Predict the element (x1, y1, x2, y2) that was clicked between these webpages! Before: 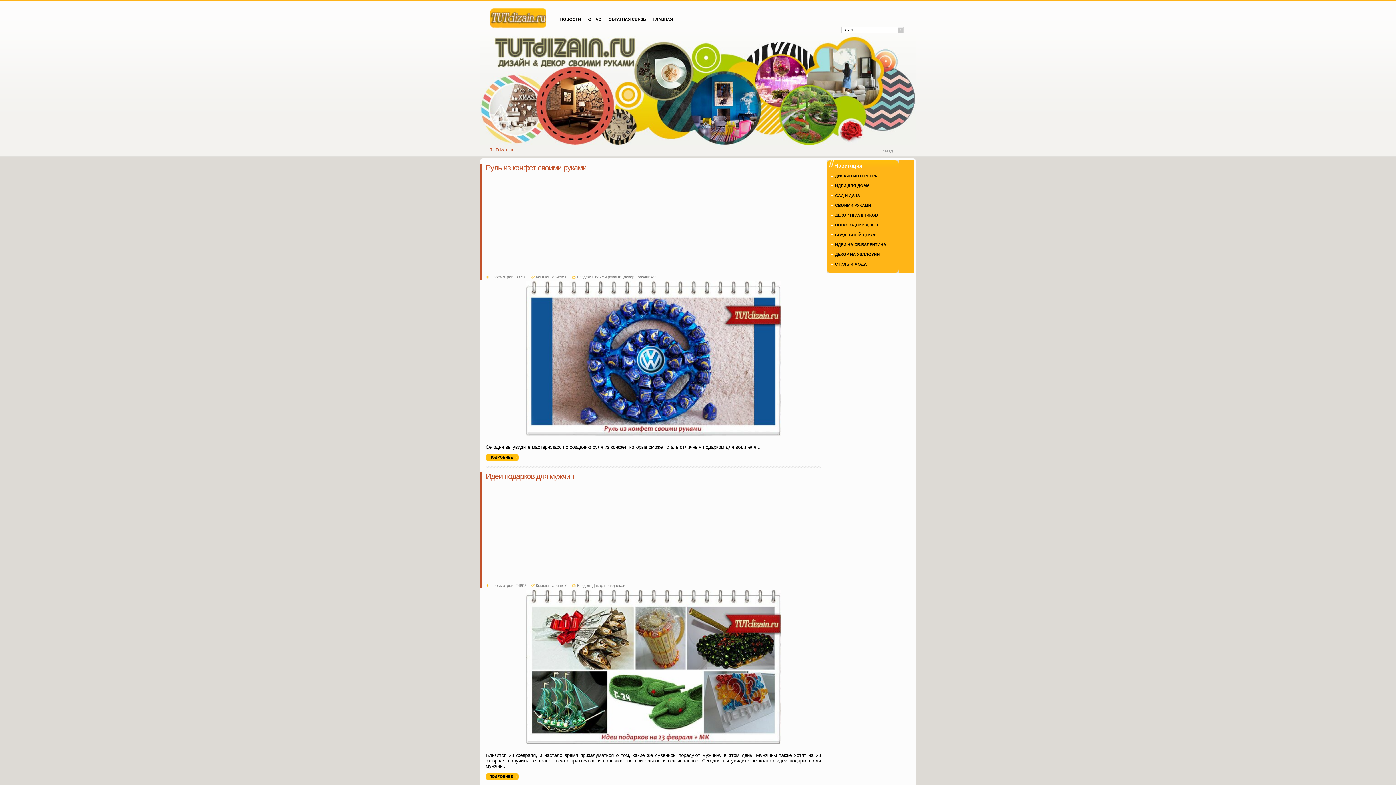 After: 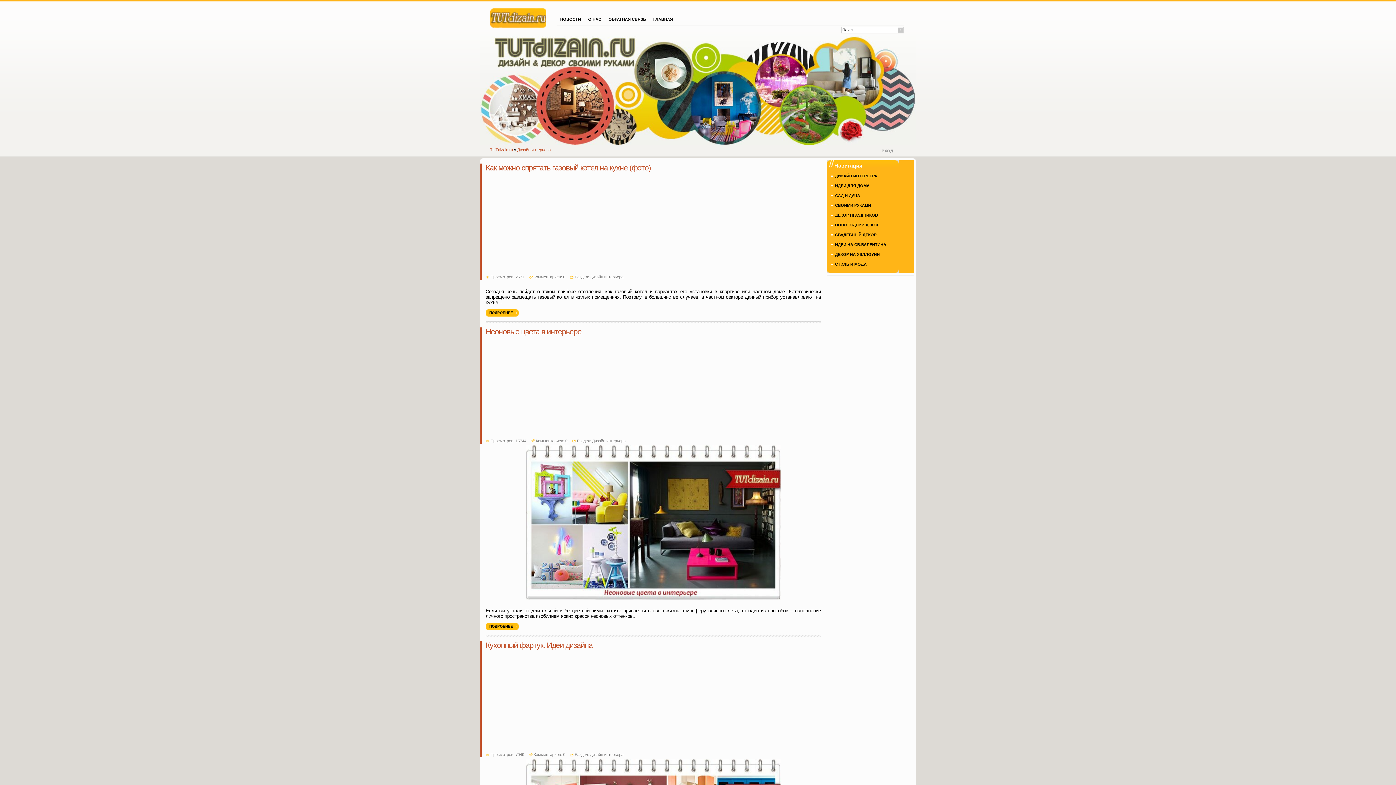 Action: label: ДИЗАЙН ИНТЕРЬЕРА bbox: (826, 171, 914, 181)